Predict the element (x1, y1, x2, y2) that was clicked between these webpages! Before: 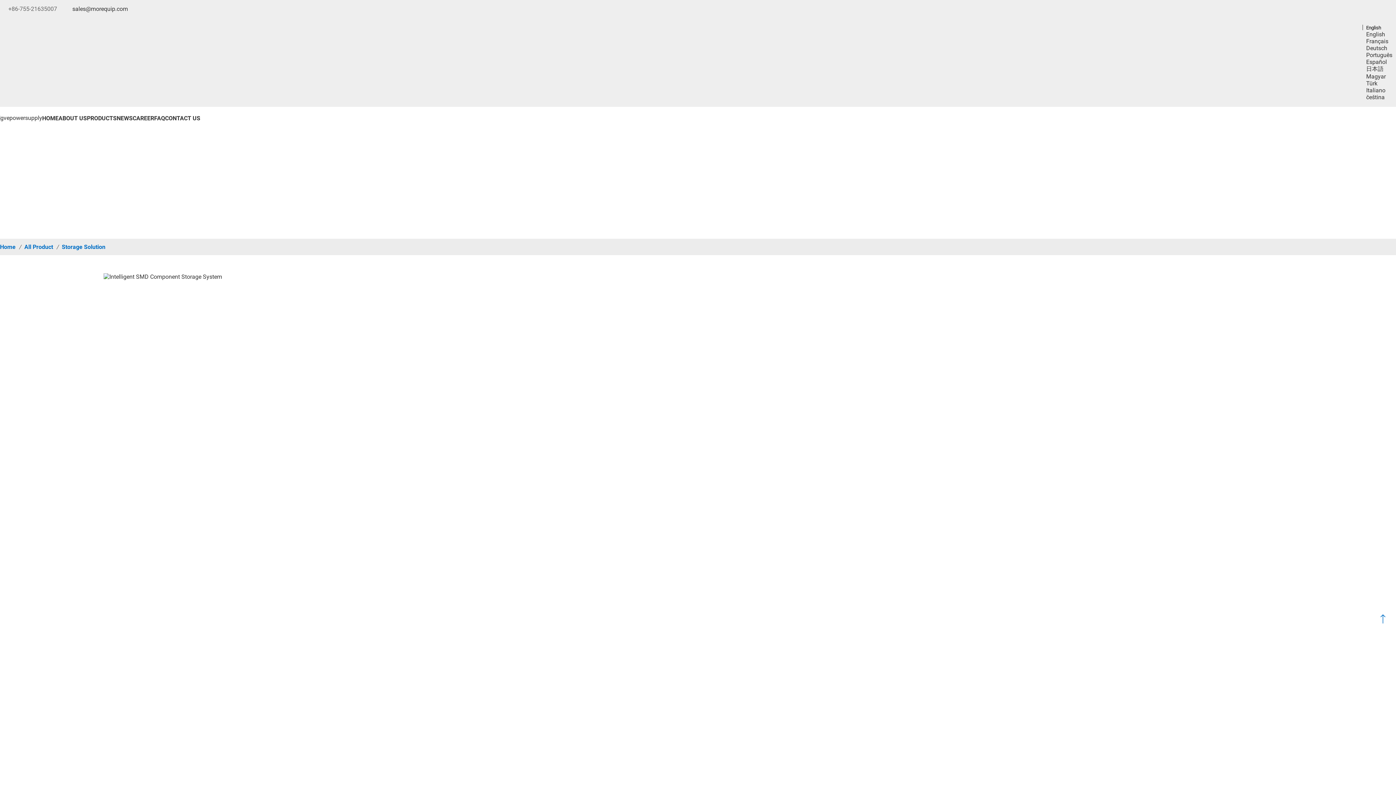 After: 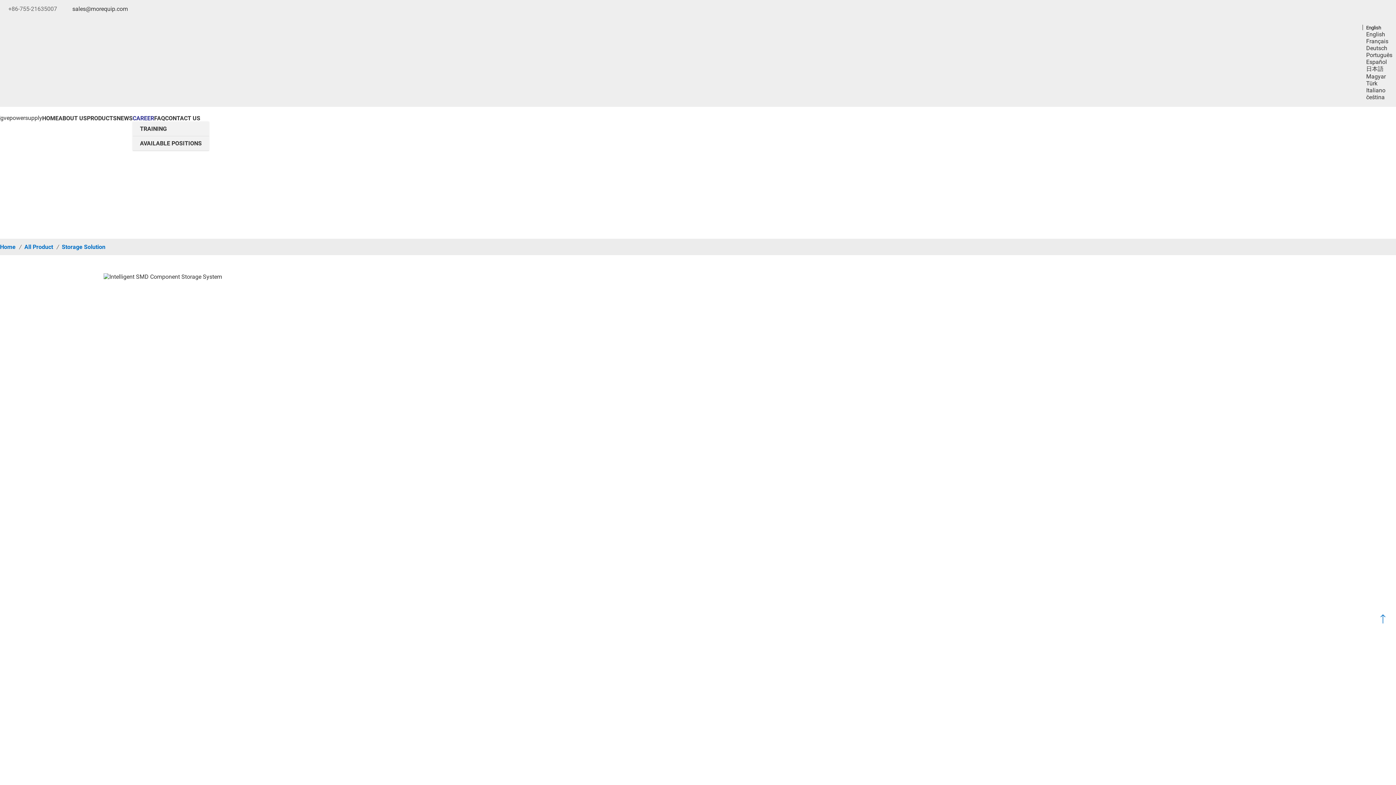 Action: bbox: (132, 114, 154, 121) label: CAREER